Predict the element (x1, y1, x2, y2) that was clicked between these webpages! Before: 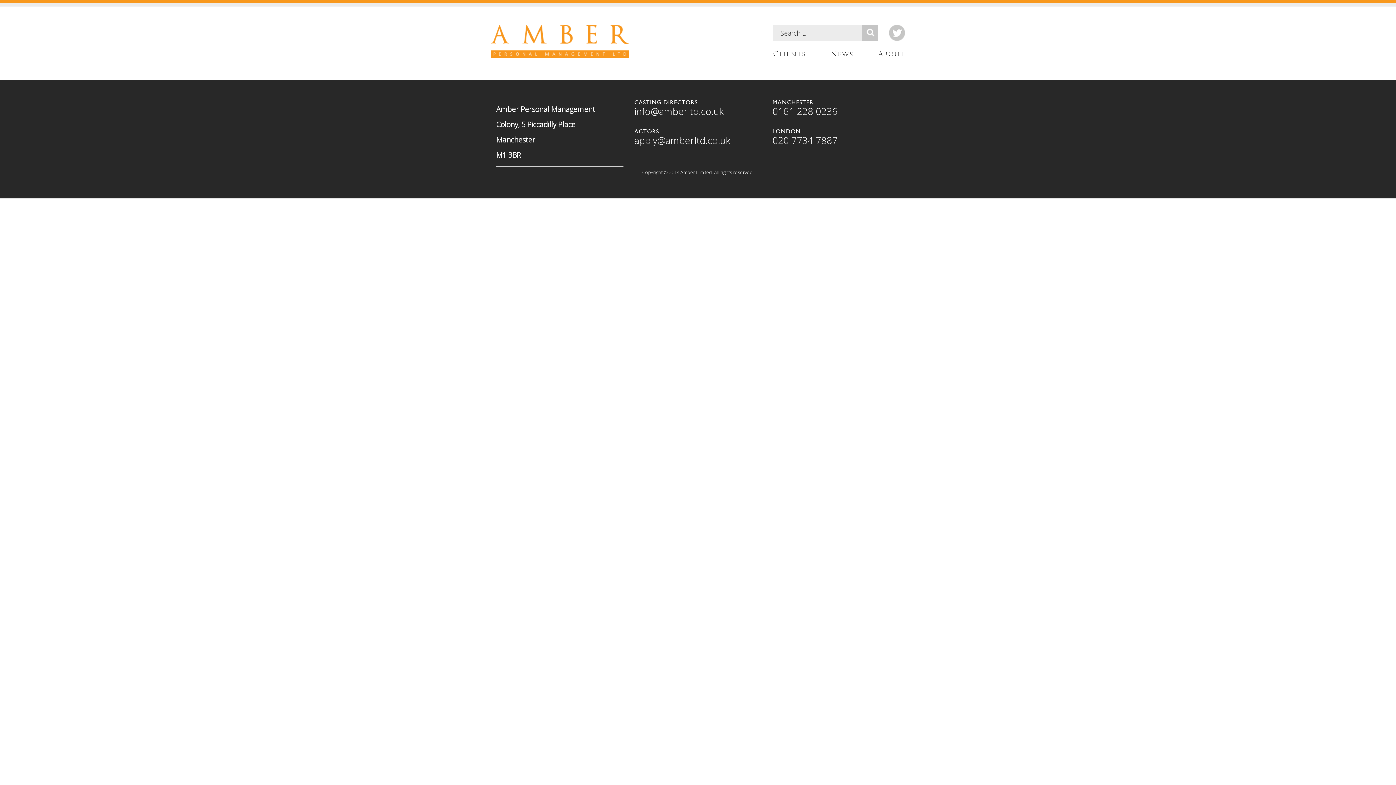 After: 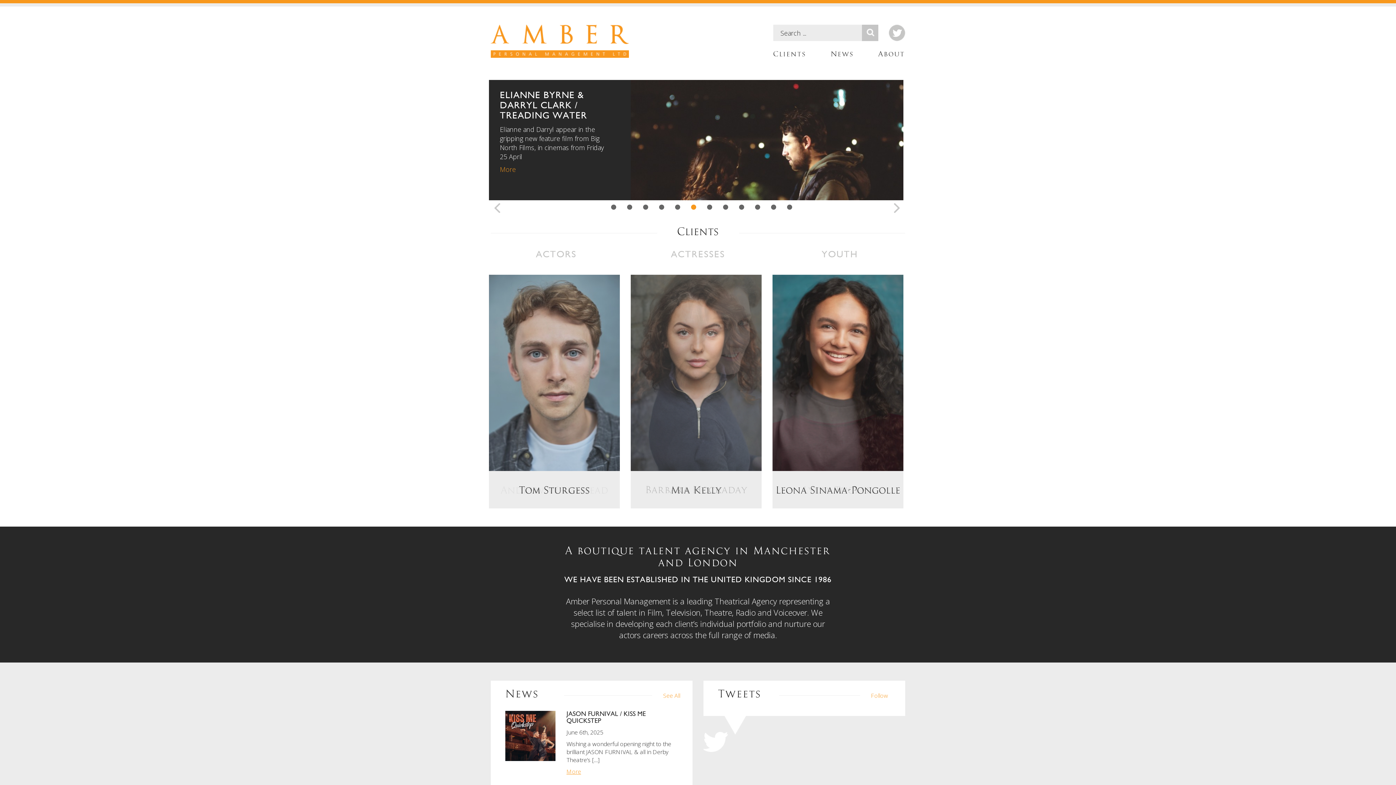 Action: bbox: (490, 24, 692, 57)